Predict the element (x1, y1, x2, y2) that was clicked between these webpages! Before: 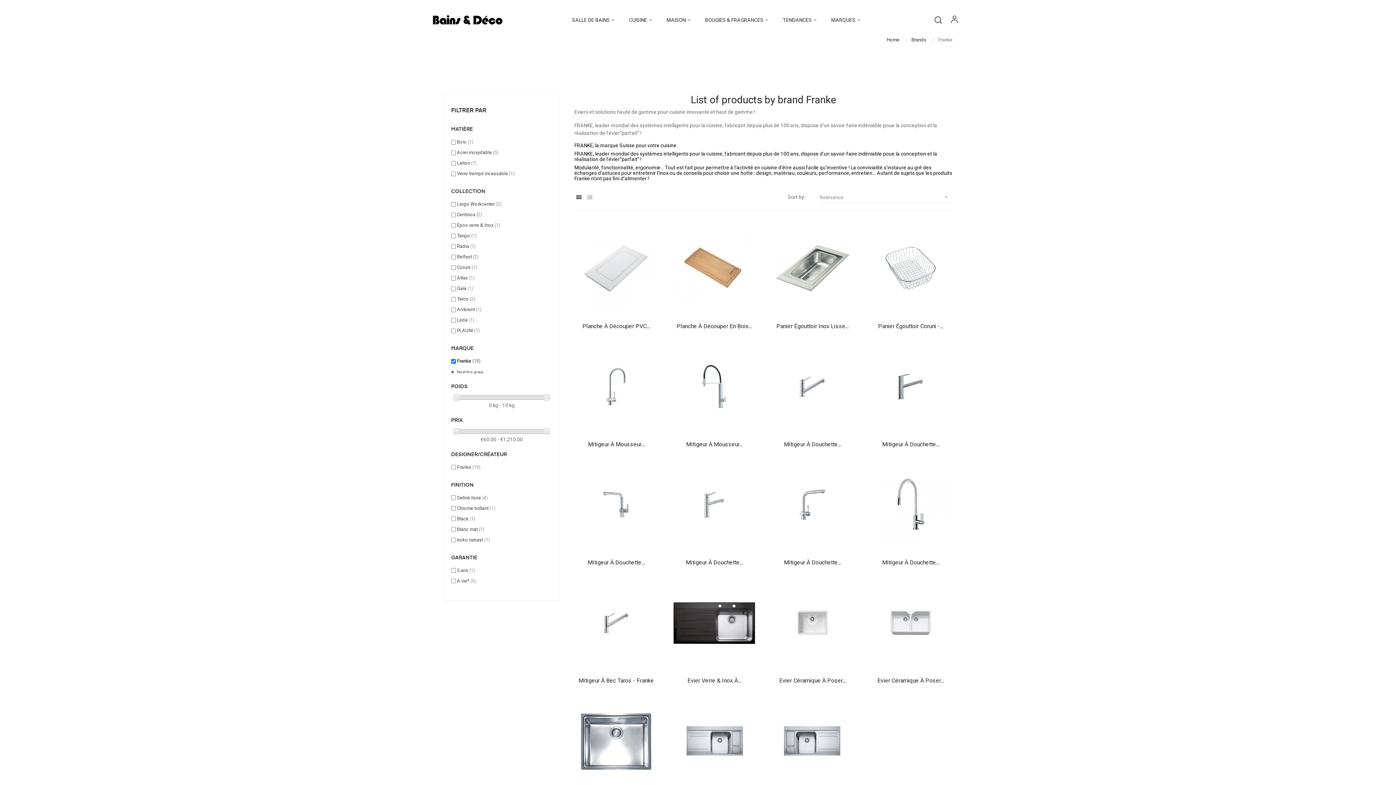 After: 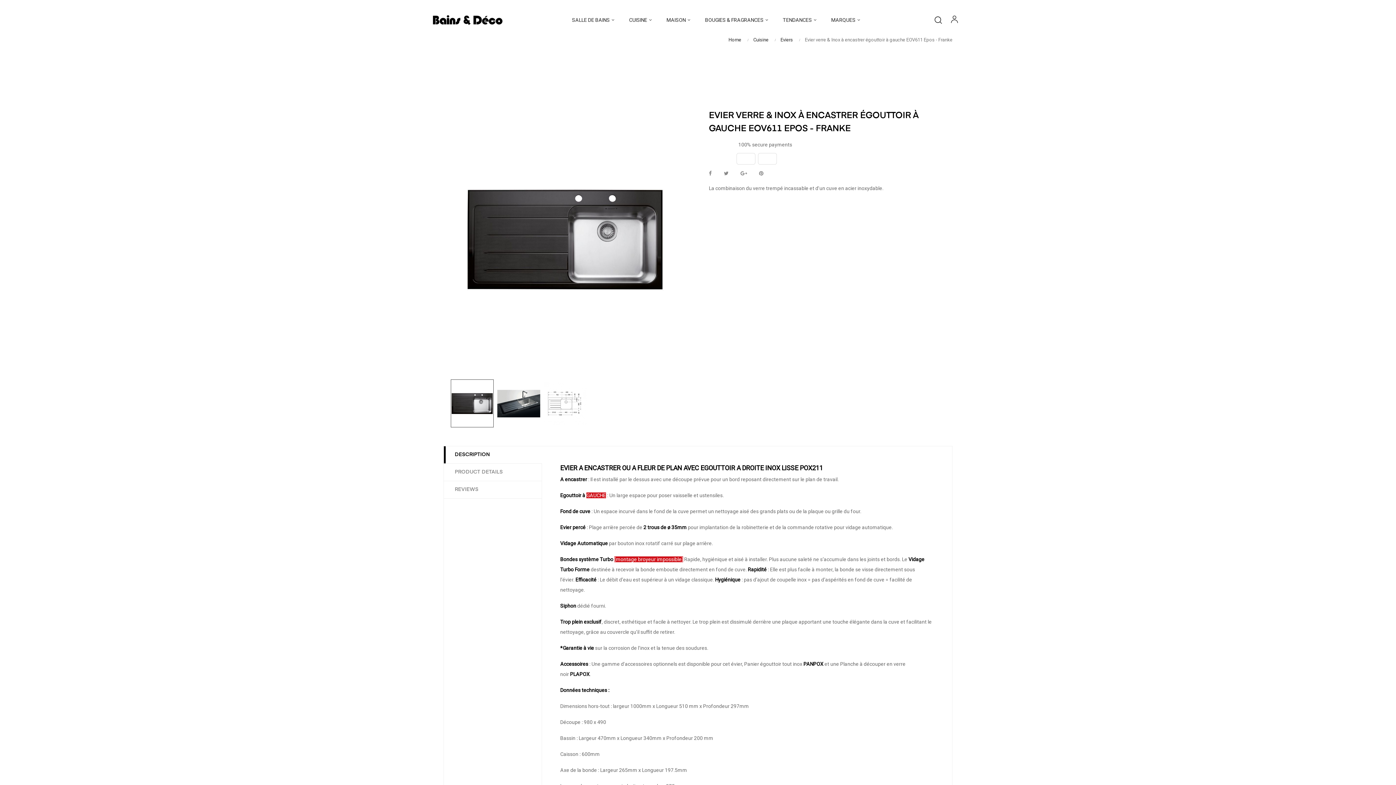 Action: bbox: (672, 619, 756, 625)